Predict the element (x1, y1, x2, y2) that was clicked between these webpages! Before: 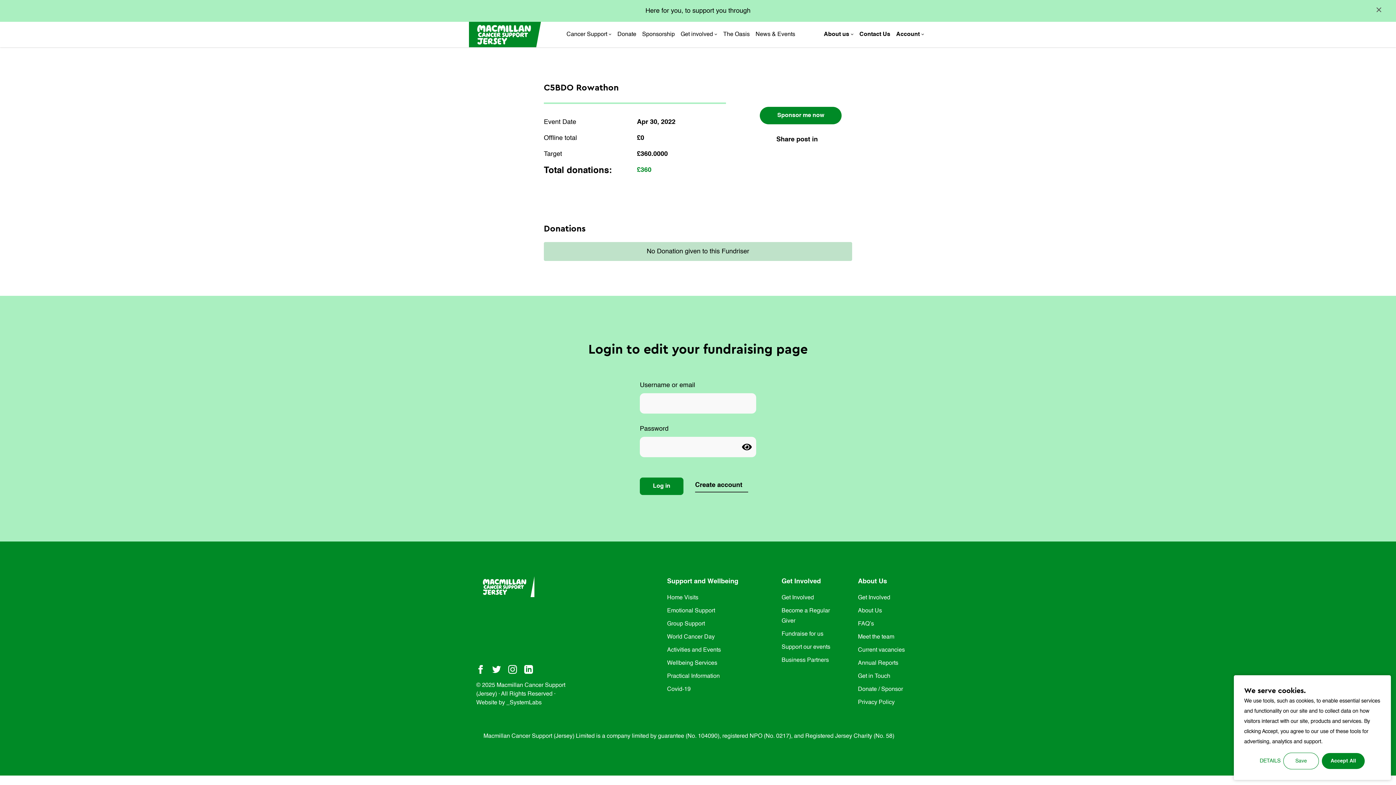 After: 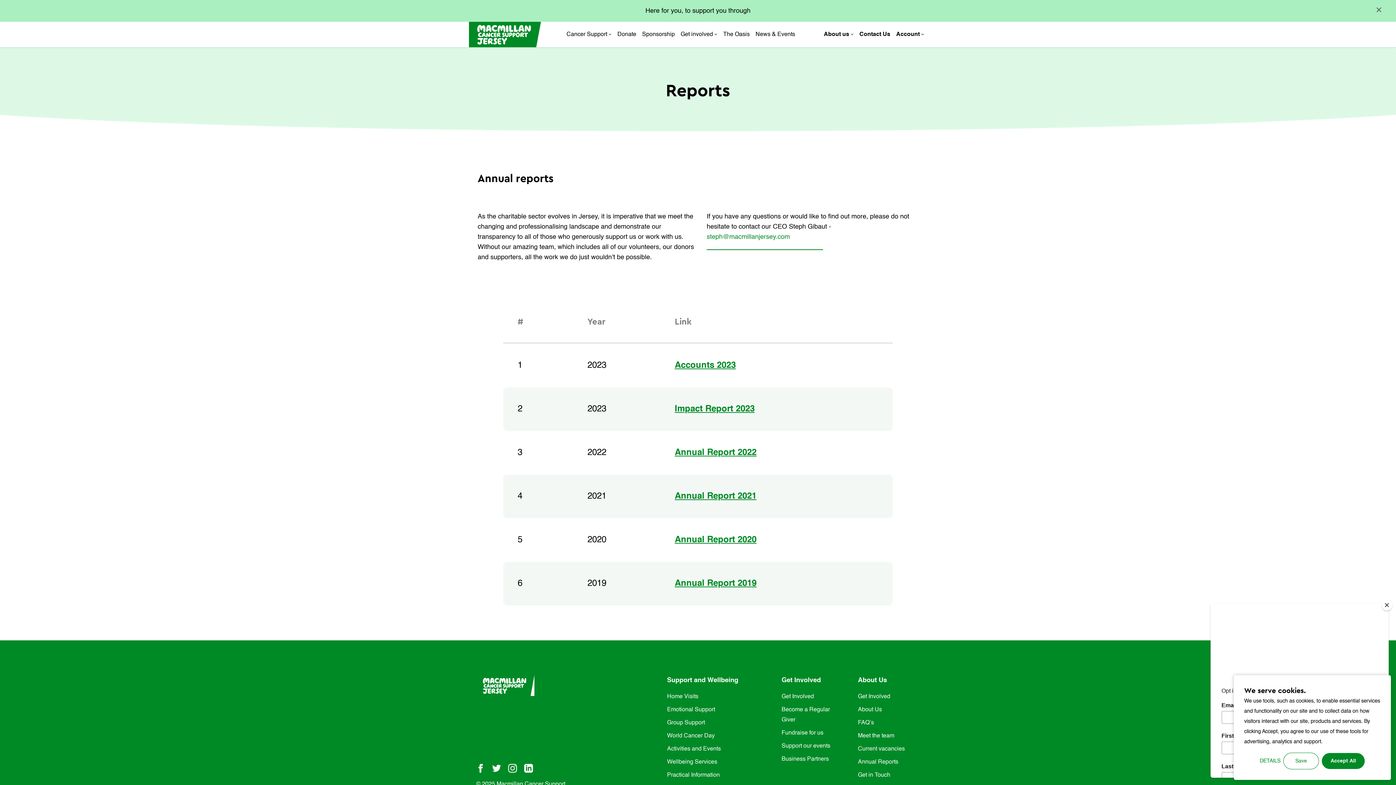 Action: bbox: (858, 660, 898, 666) label: Annual Reports